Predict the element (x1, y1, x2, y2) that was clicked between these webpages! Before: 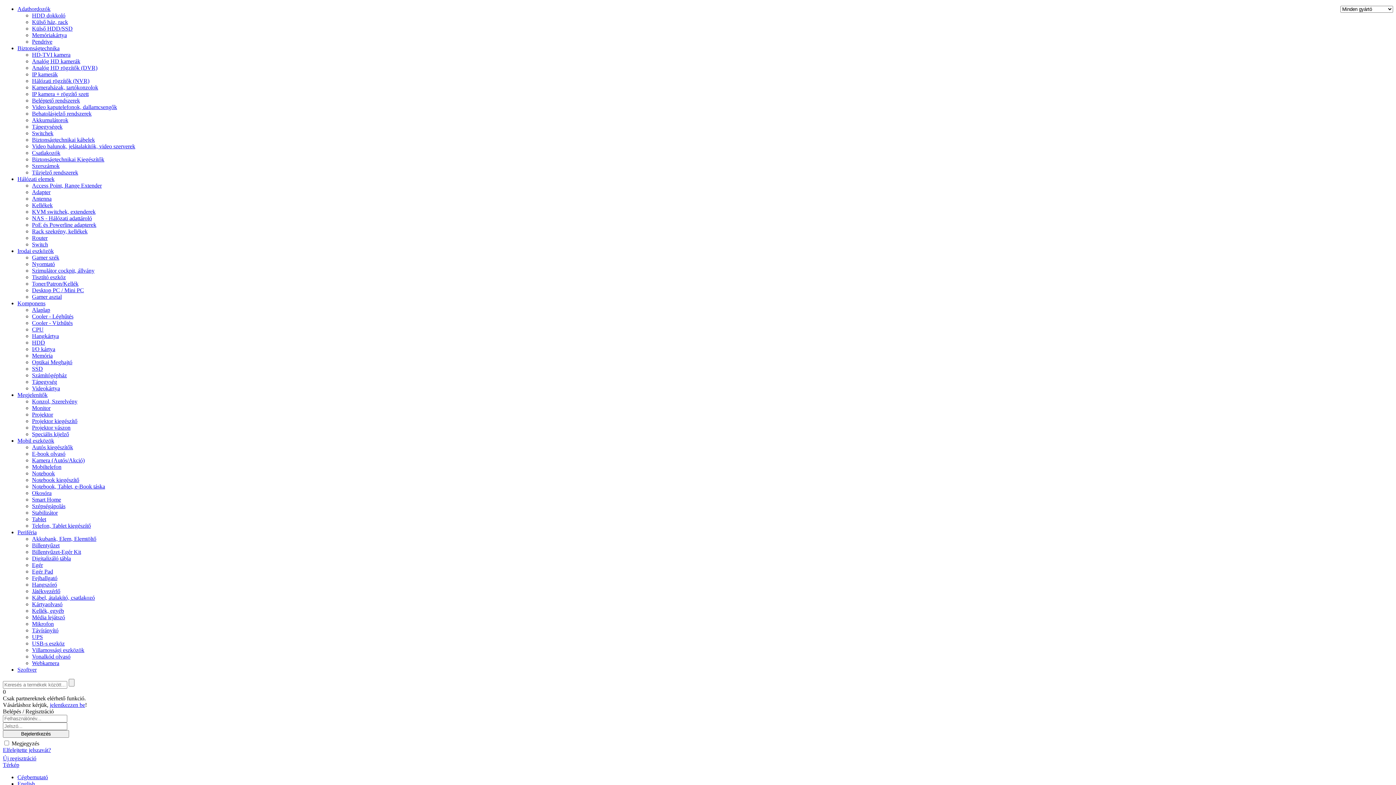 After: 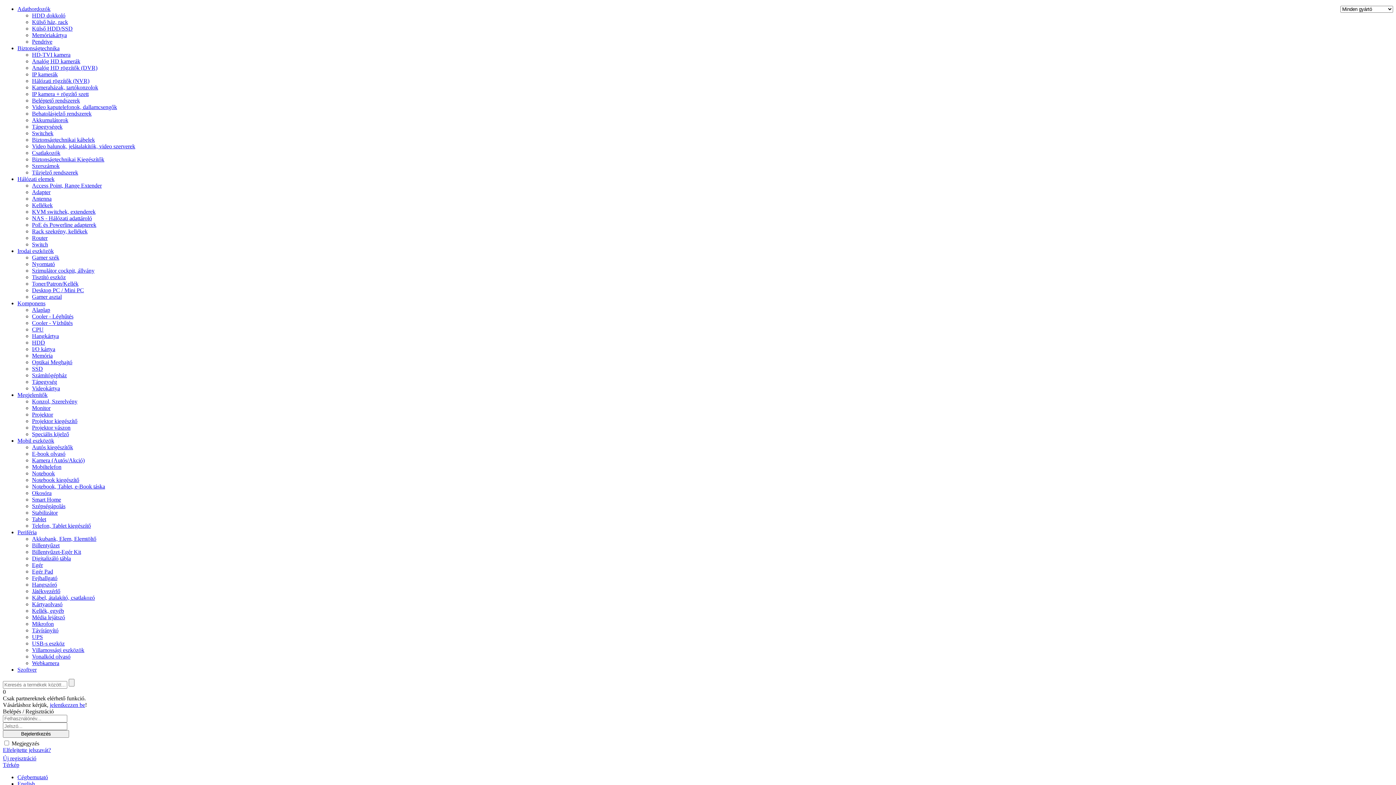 Action: bbox: (32, 64, 97, 70) label: Analóg HD rögzítők (DVR)